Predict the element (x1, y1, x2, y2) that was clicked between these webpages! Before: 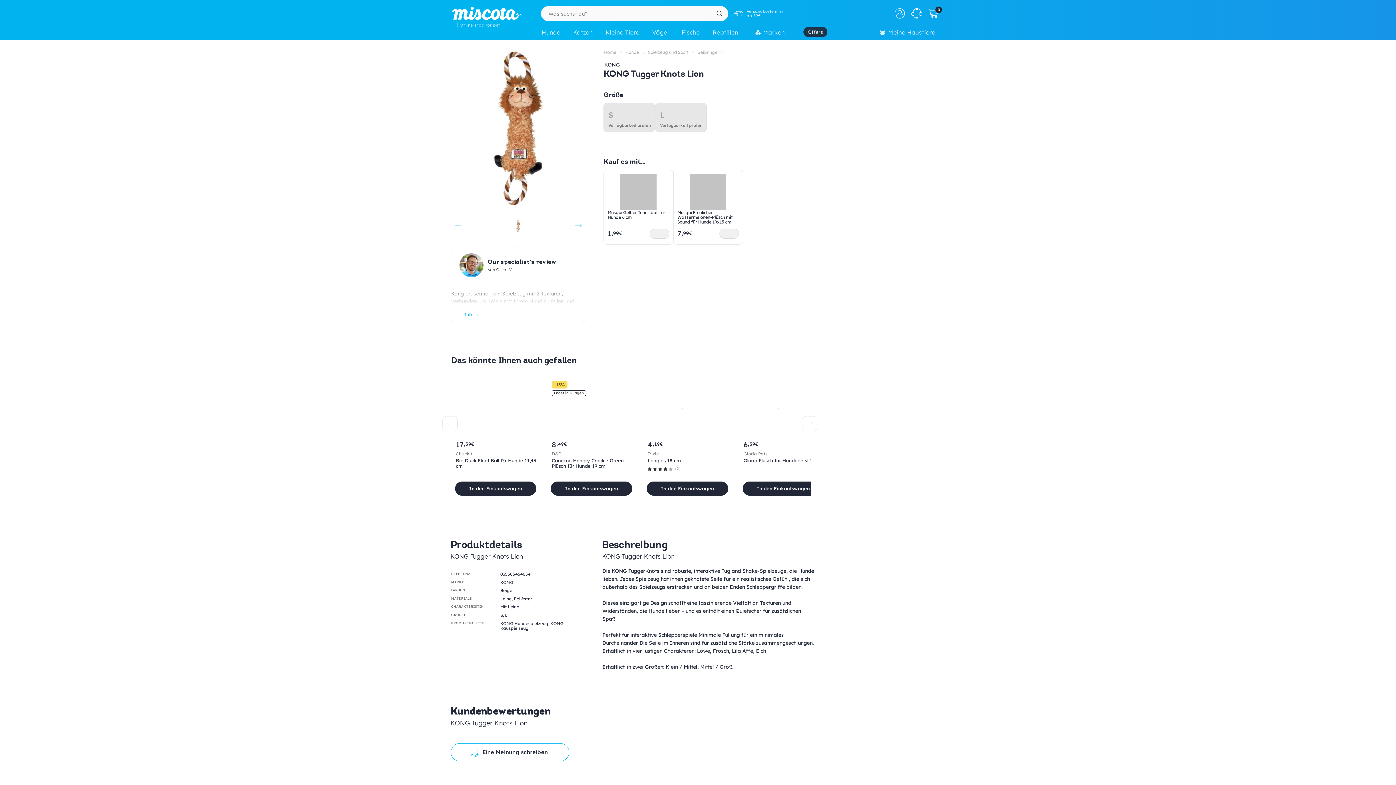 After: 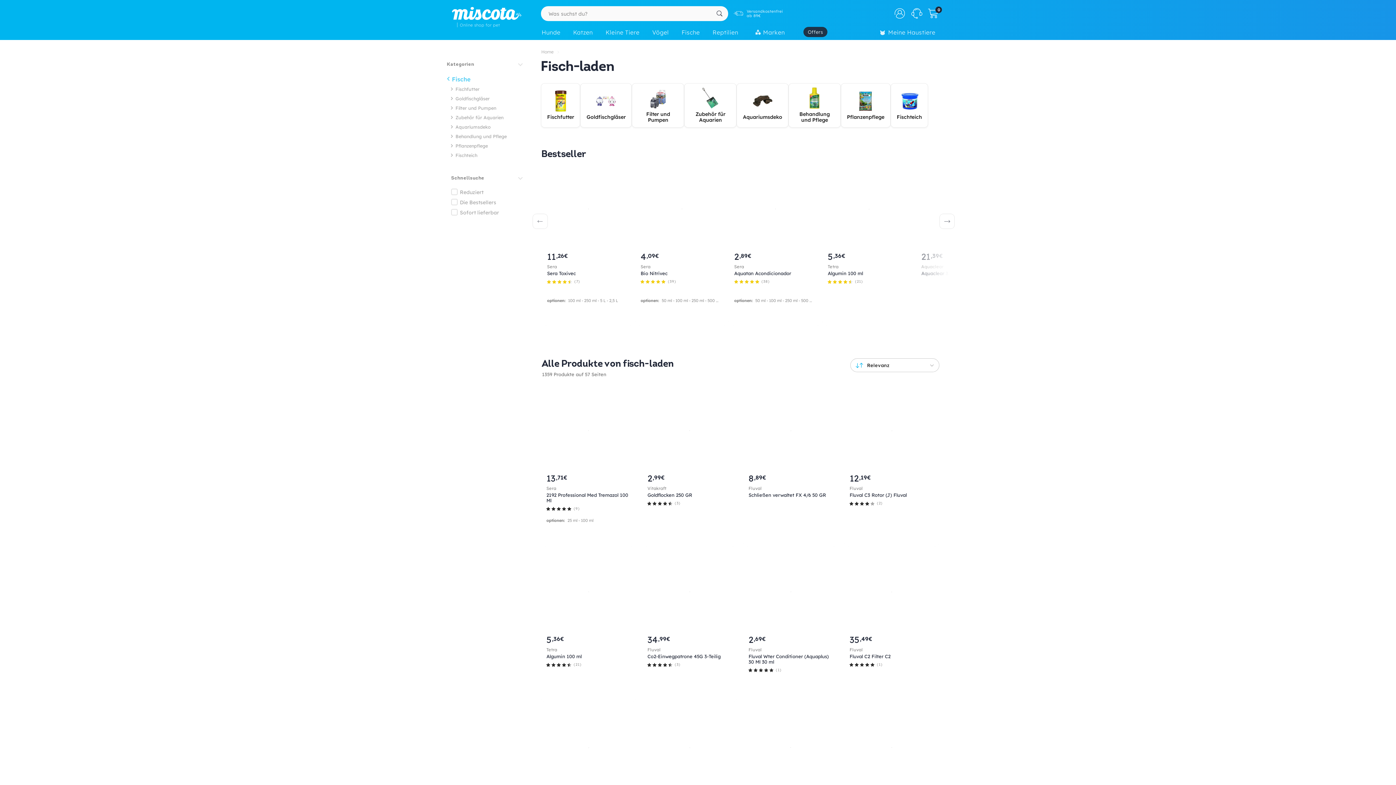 Action: bbox: (677, 25, 708, 41) label: Fische